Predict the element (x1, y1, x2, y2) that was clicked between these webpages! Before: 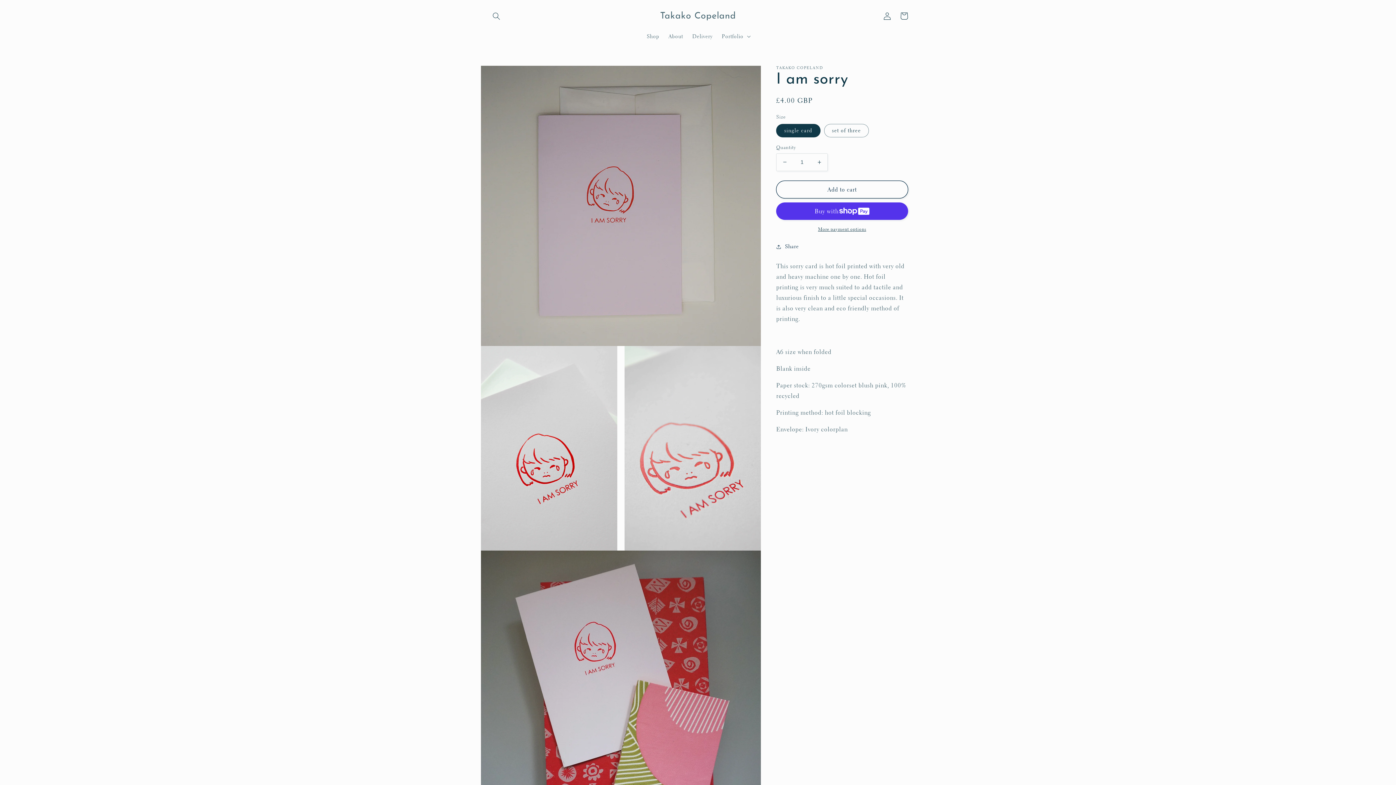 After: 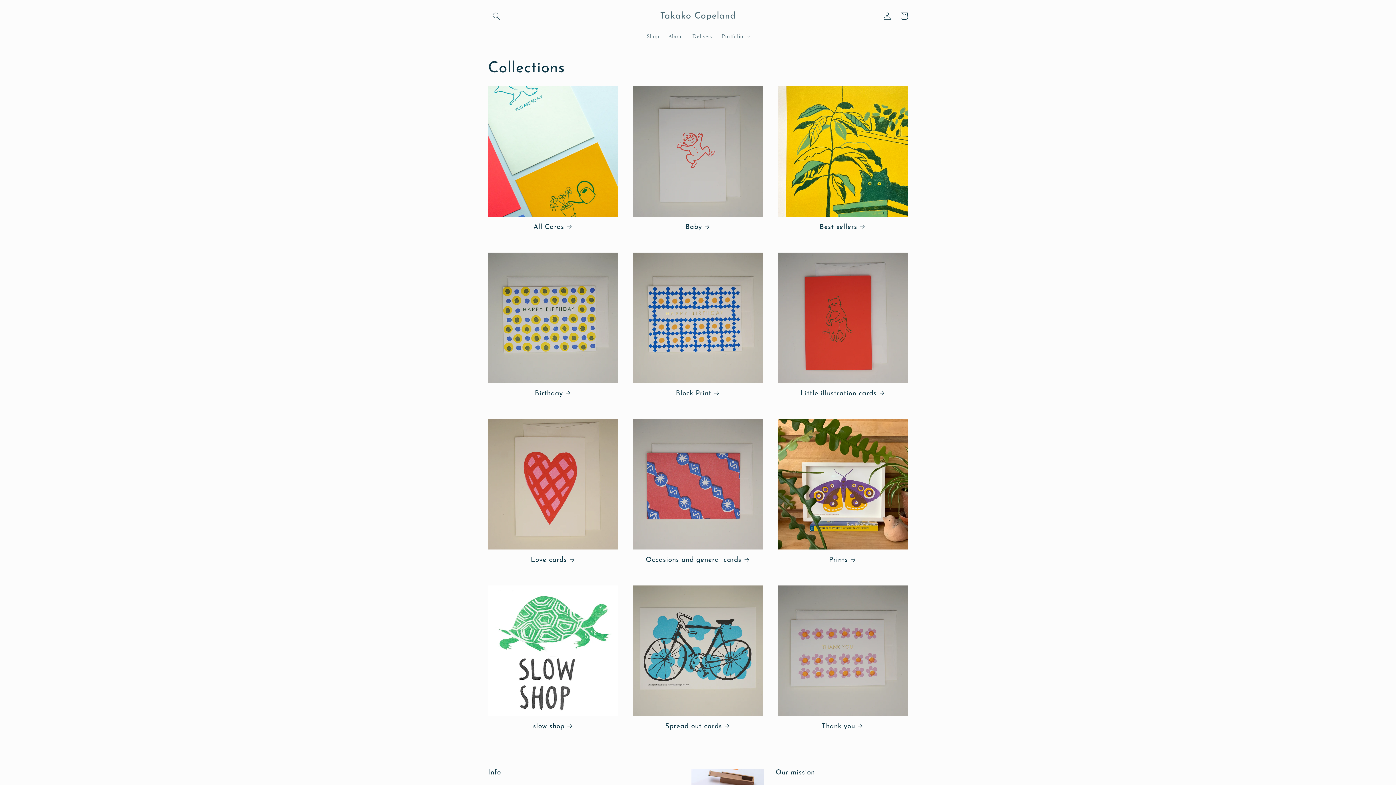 Action: label: Shop bbox: (642, 28, 664, 44)